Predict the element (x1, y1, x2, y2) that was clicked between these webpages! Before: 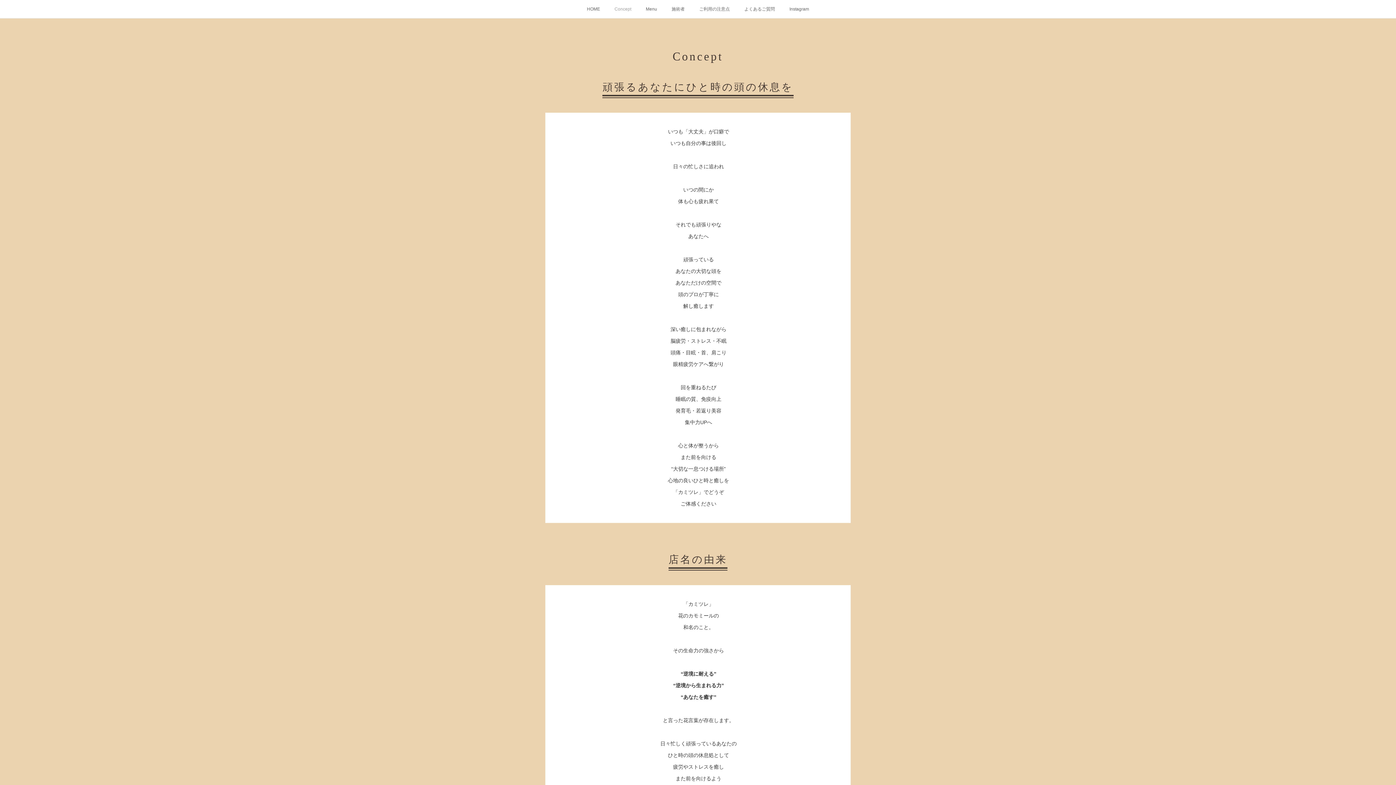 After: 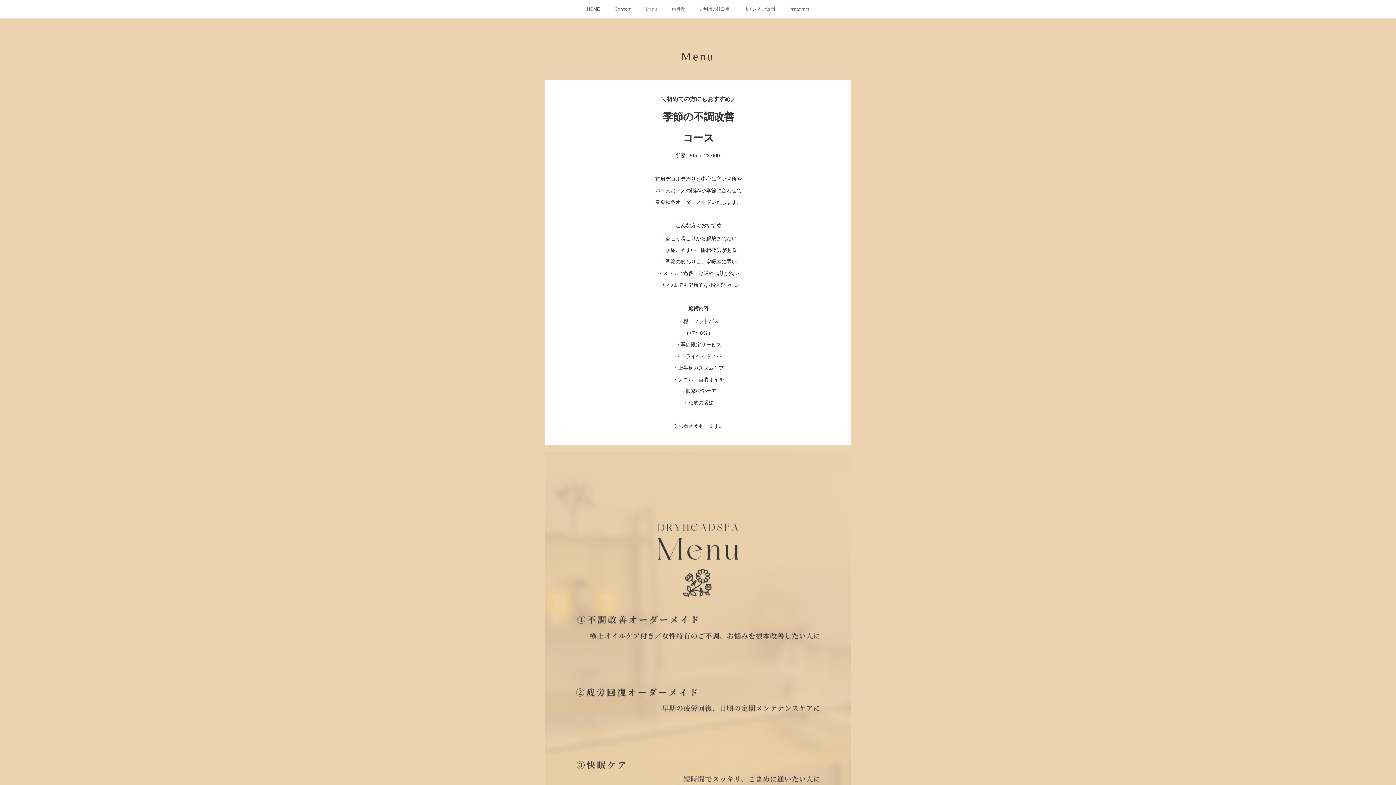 Action: bbox: (638, 0, 664, 18) label: Menu